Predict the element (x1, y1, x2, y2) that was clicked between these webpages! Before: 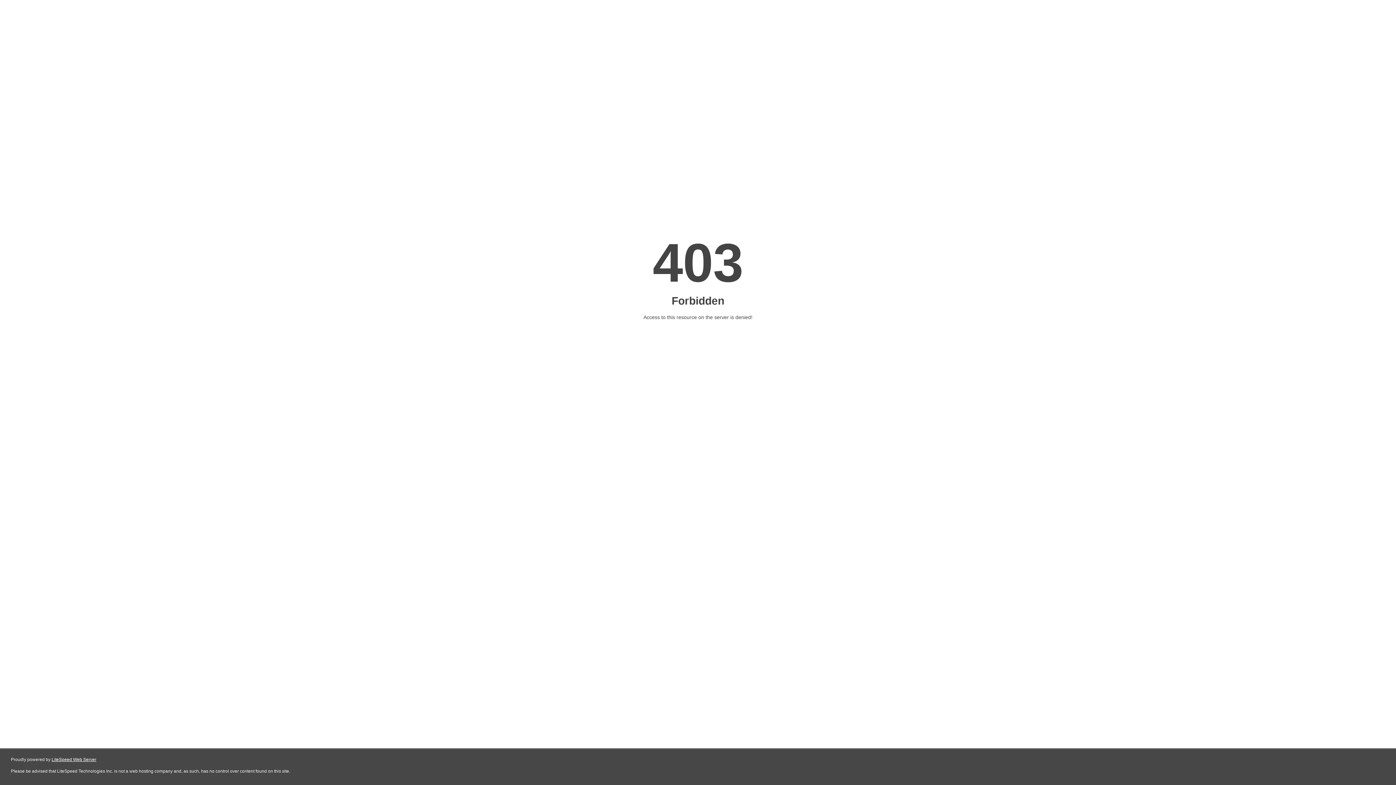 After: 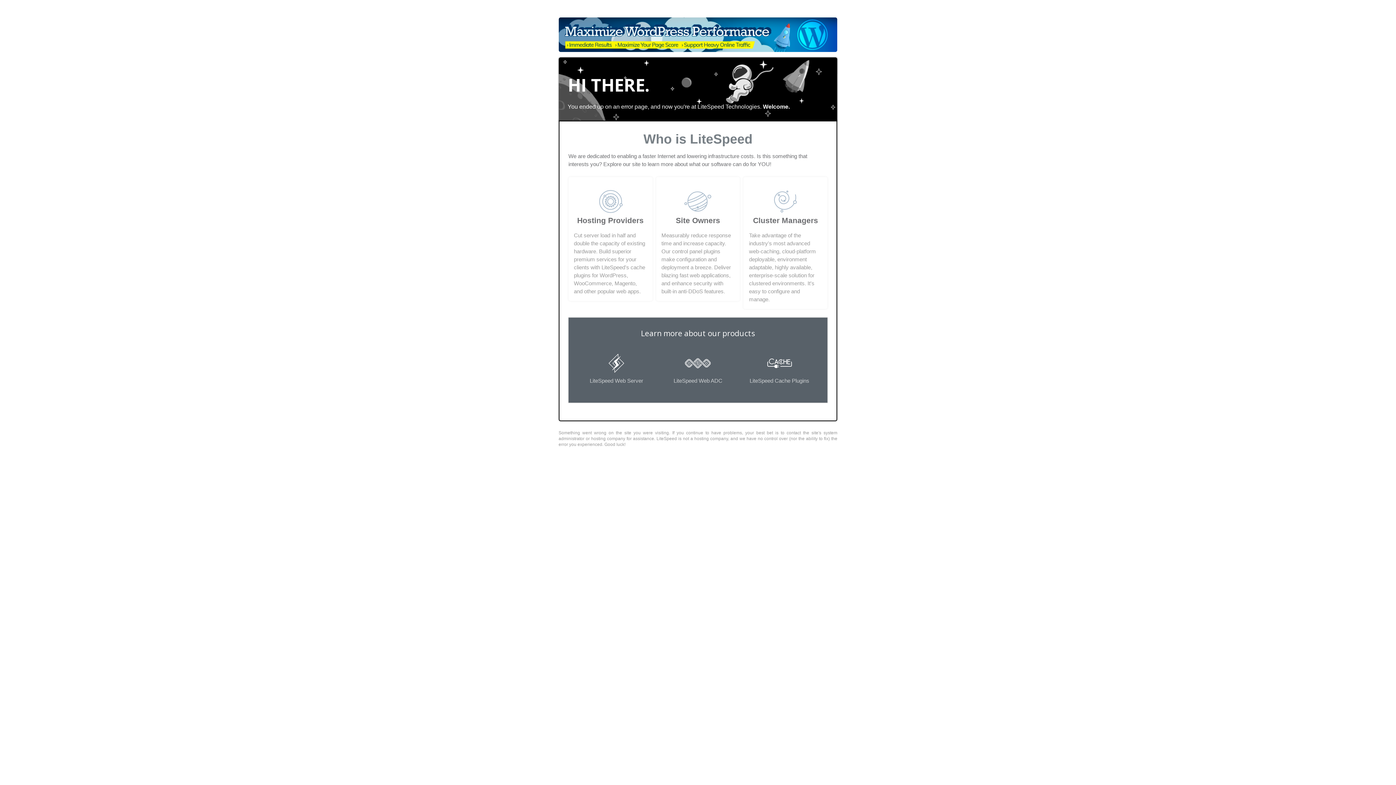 Action: label: LiteSpeed Web Server bbox: (51, 757, 96, 762)